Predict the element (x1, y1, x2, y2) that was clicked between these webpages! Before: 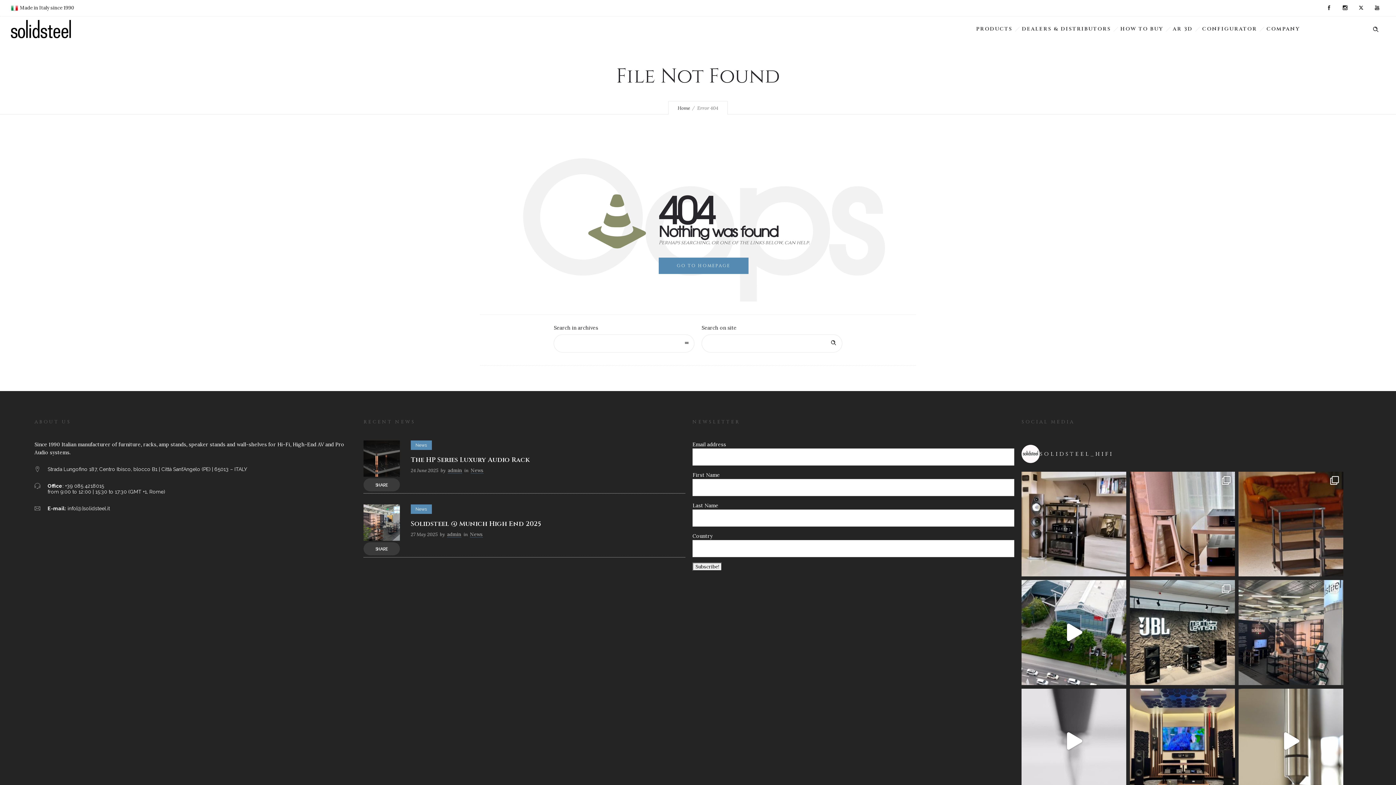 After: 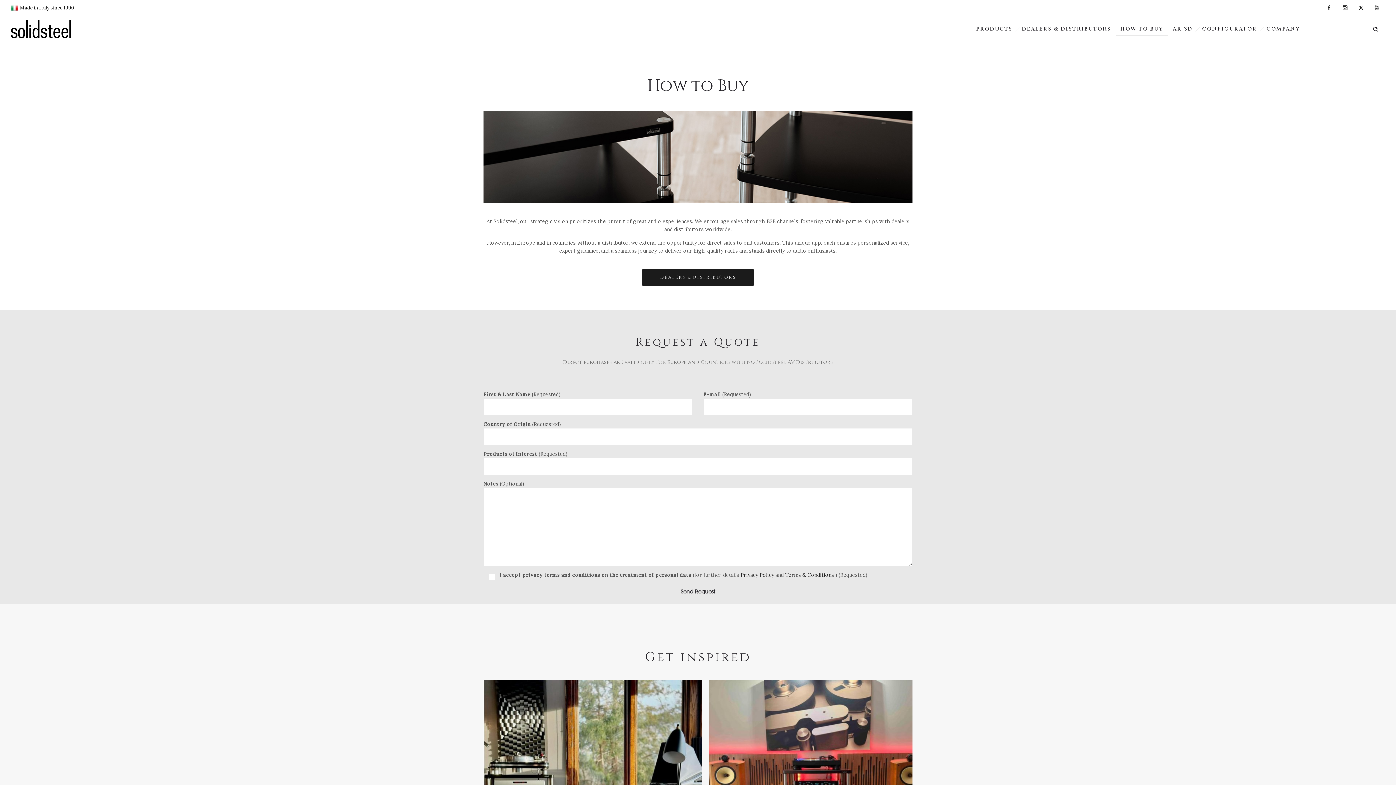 Action: label: HOW TO BUY bbox: (1116, 23, 1168, 34)